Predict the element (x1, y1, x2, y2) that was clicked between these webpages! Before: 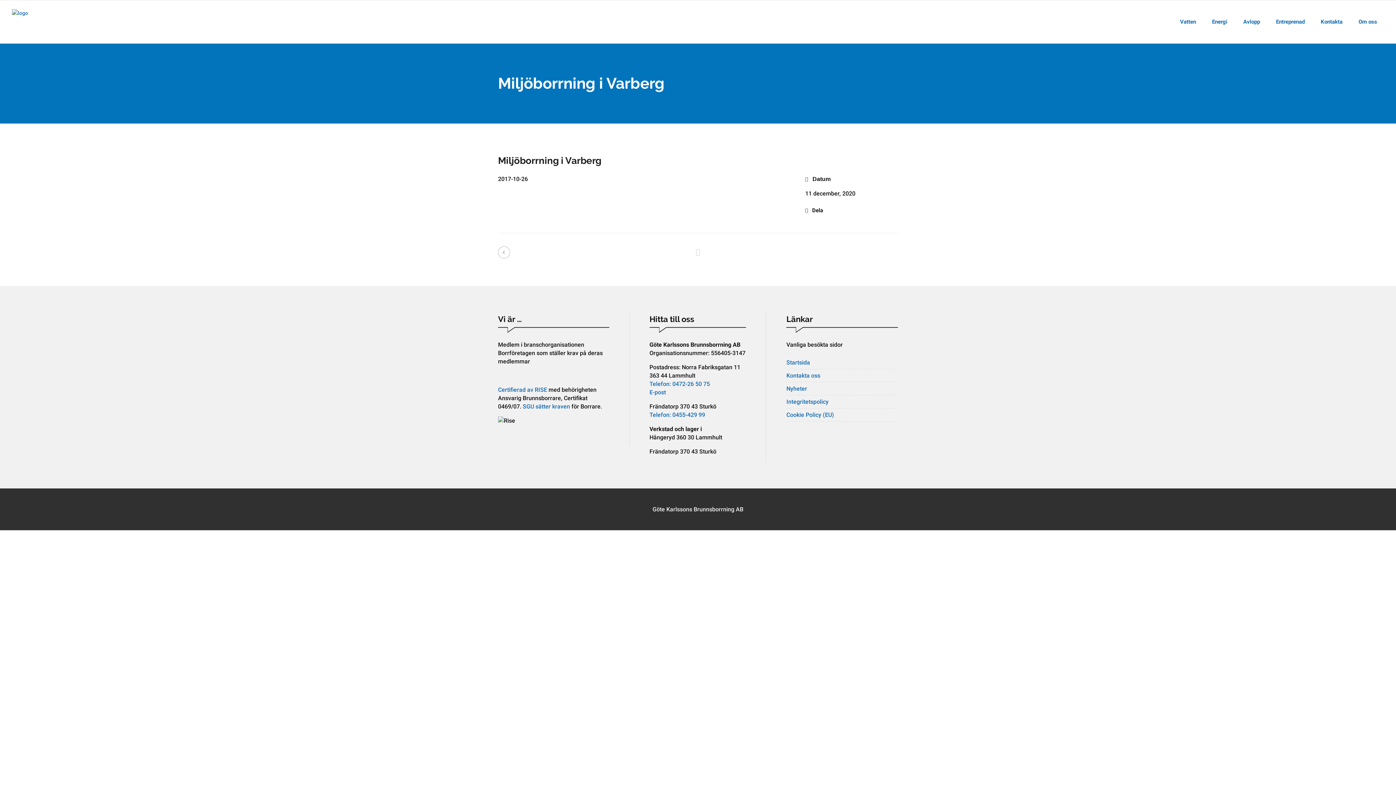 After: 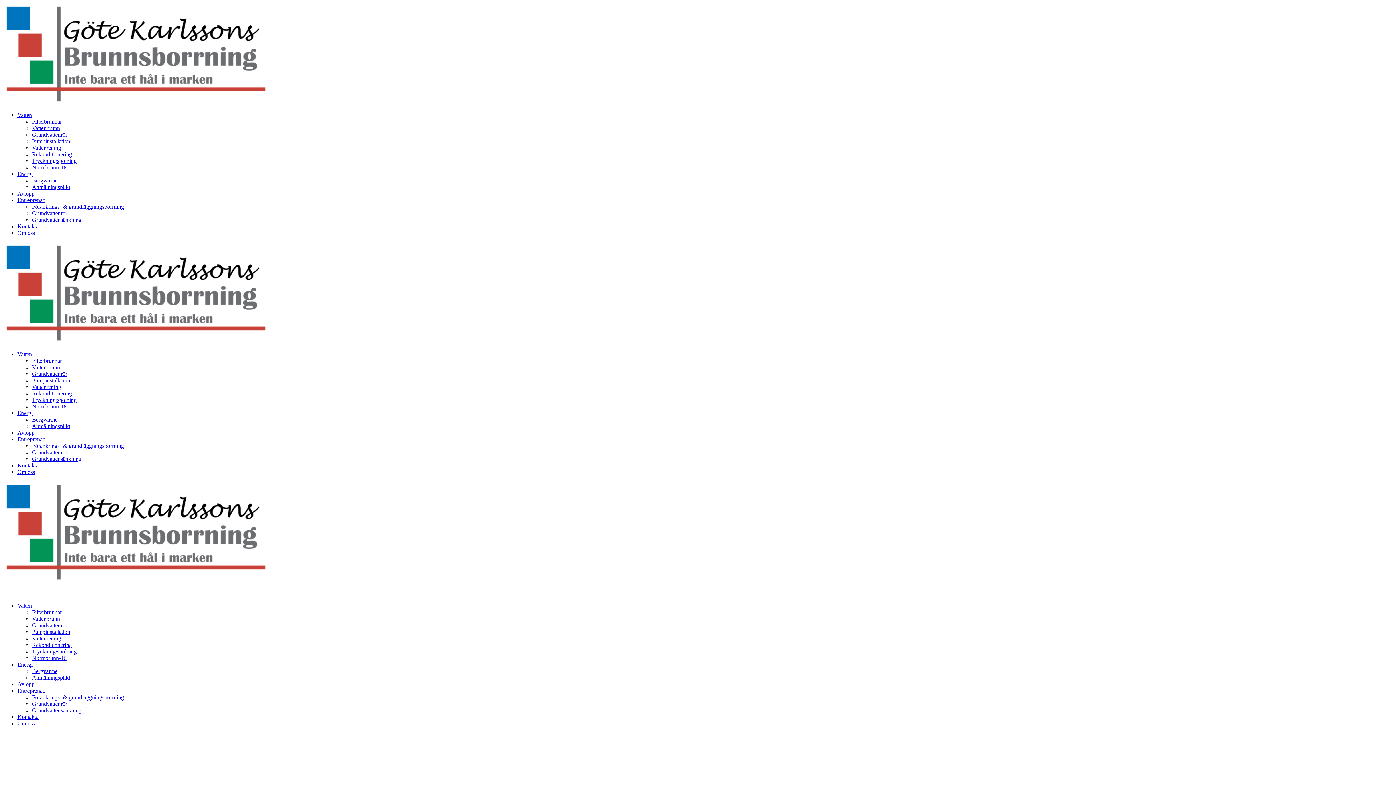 Action: bbox: (12, 9, 28, 34)